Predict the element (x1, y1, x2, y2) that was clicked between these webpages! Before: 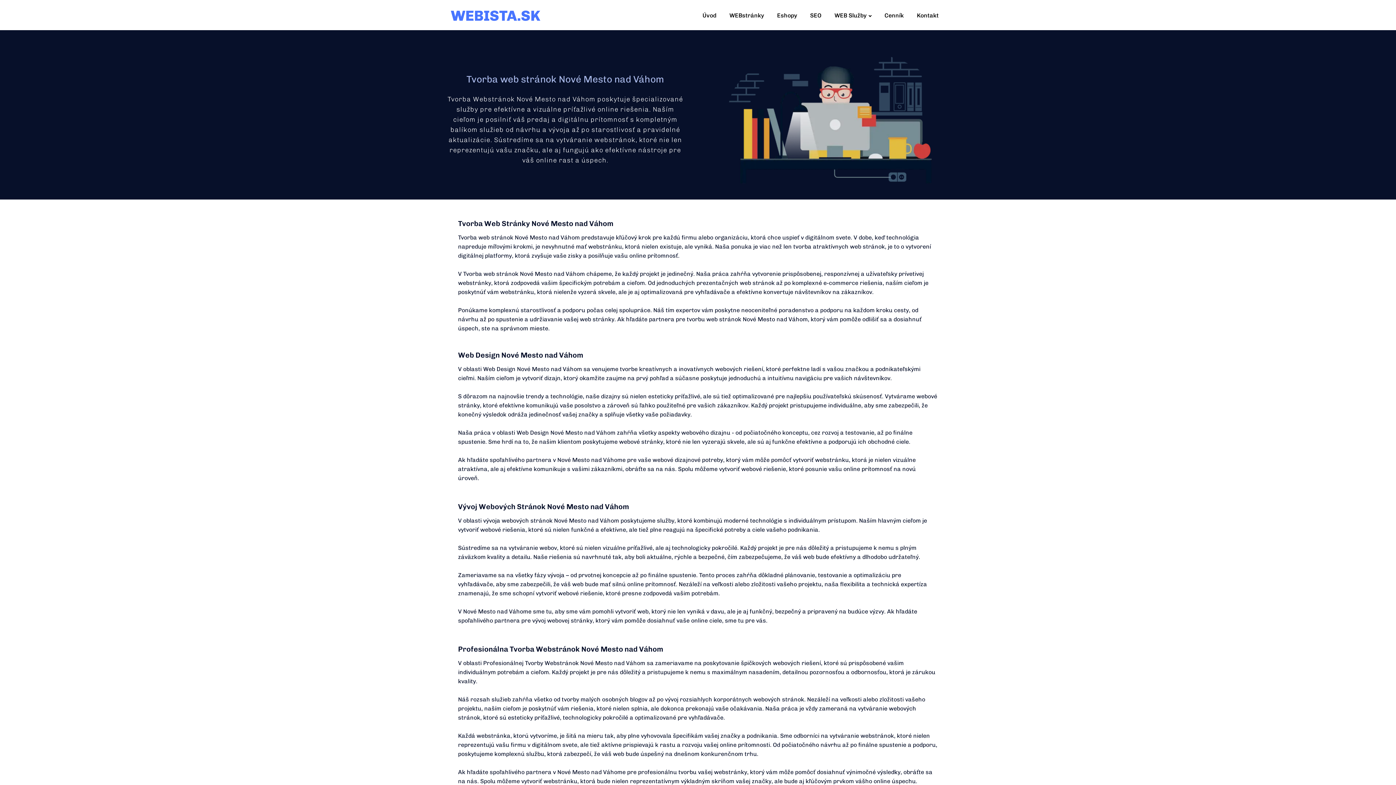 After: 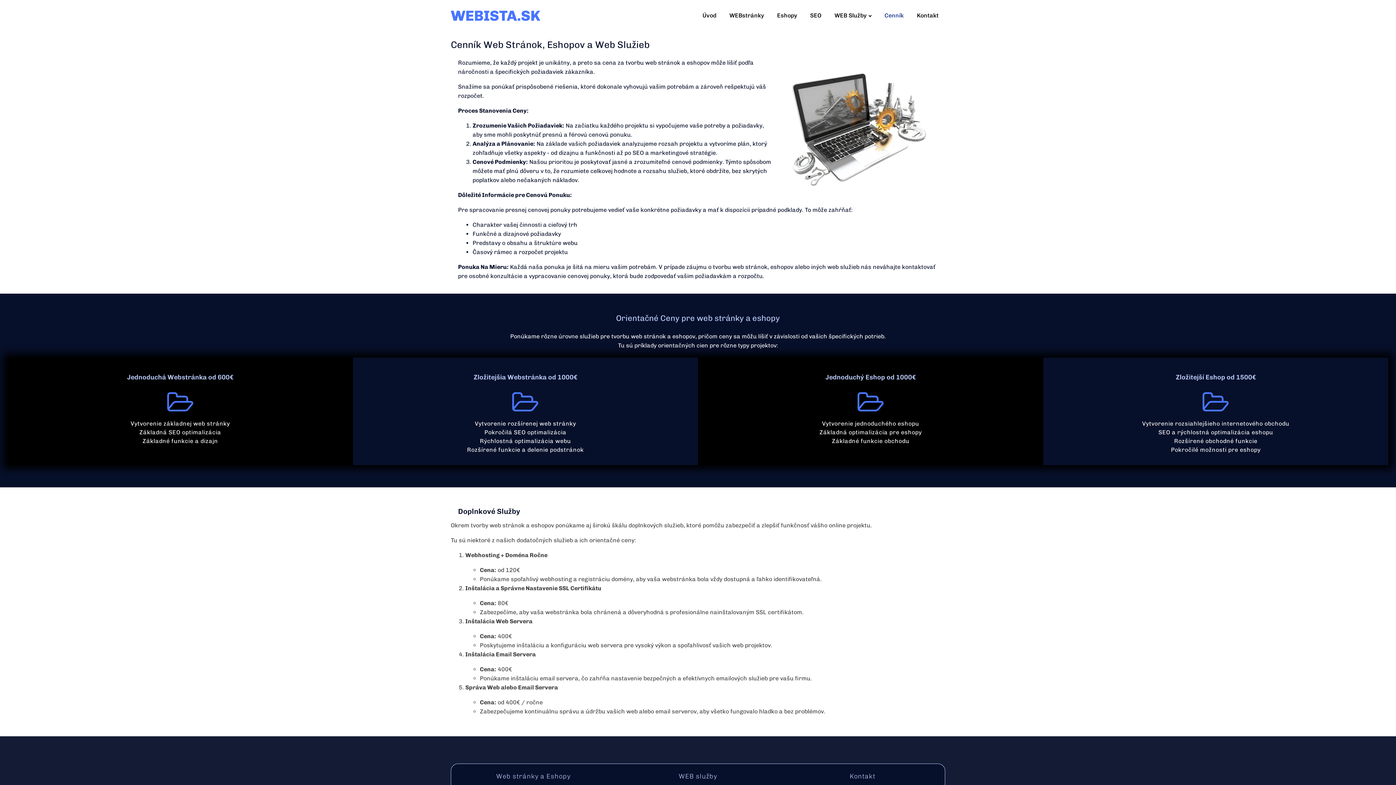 Action: bbox: (878, 3, 910, 27) label: Cenník